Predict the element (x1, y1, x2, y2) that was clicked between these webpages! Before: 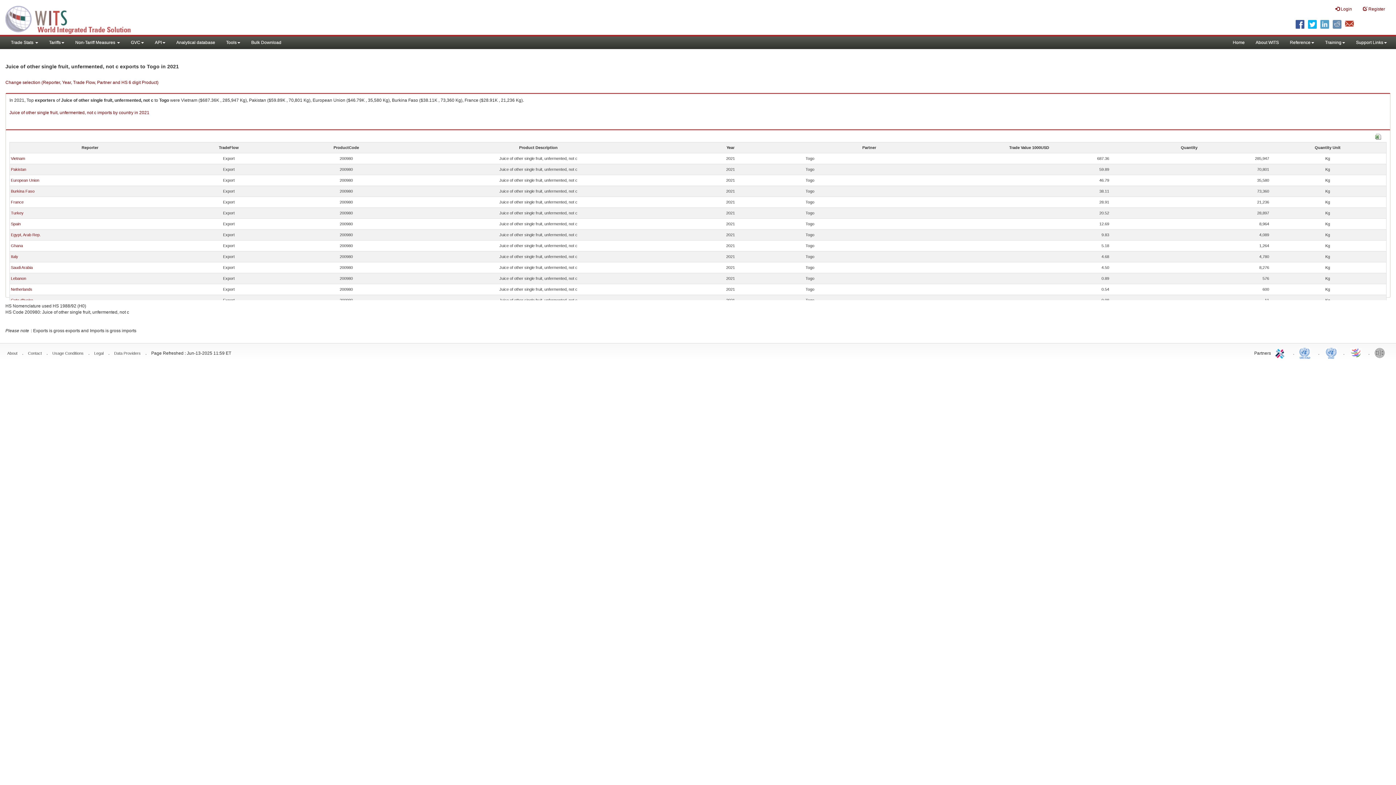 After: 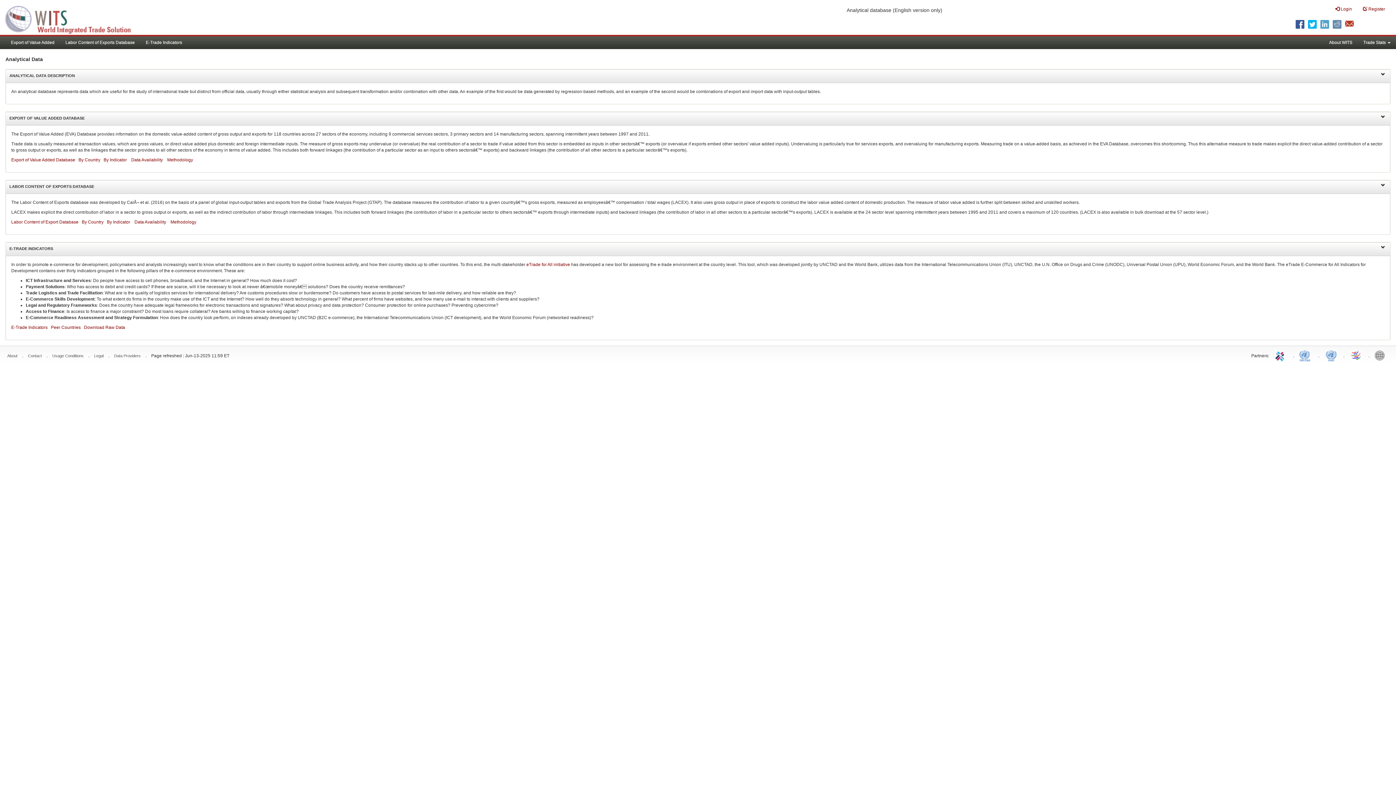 Action: label: Analytical database bbox: (170, 36, 220, 49)